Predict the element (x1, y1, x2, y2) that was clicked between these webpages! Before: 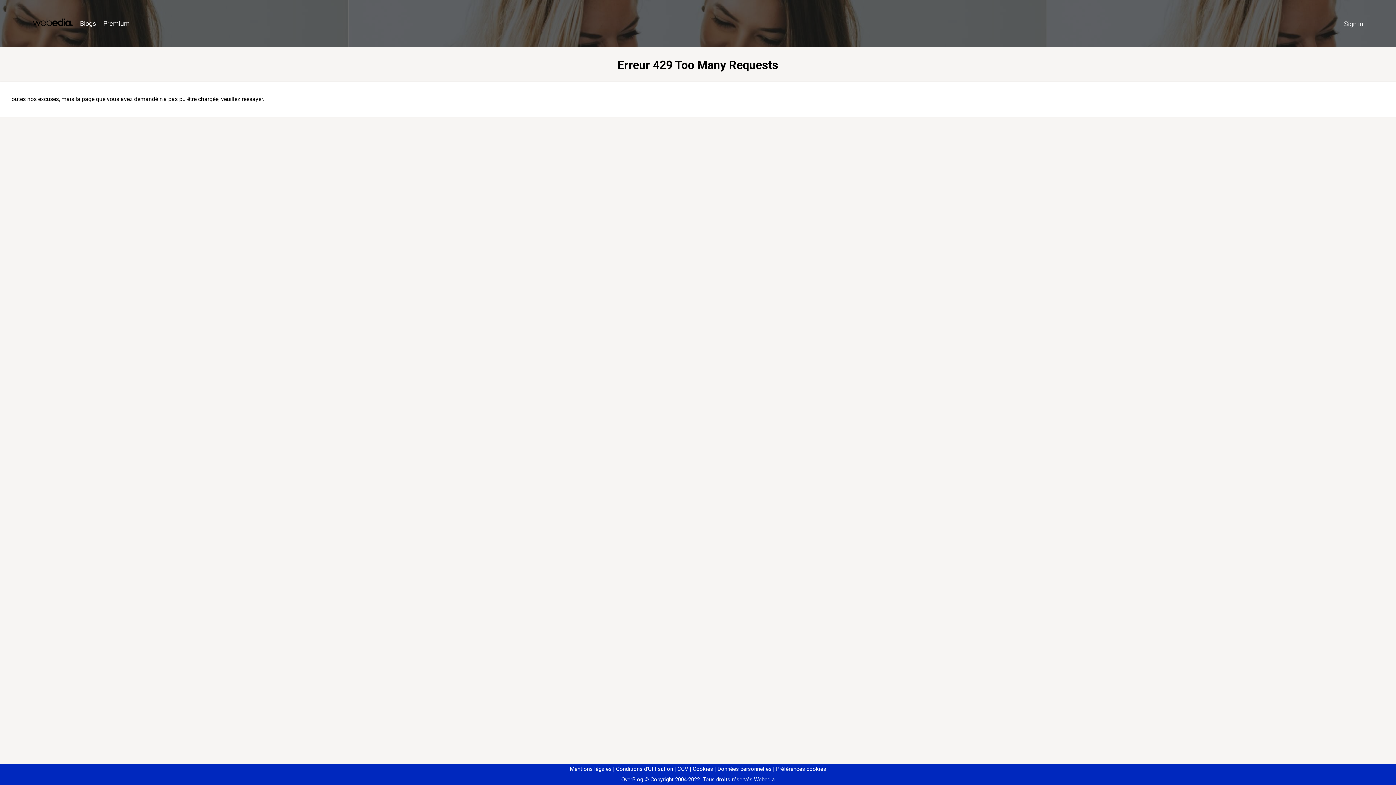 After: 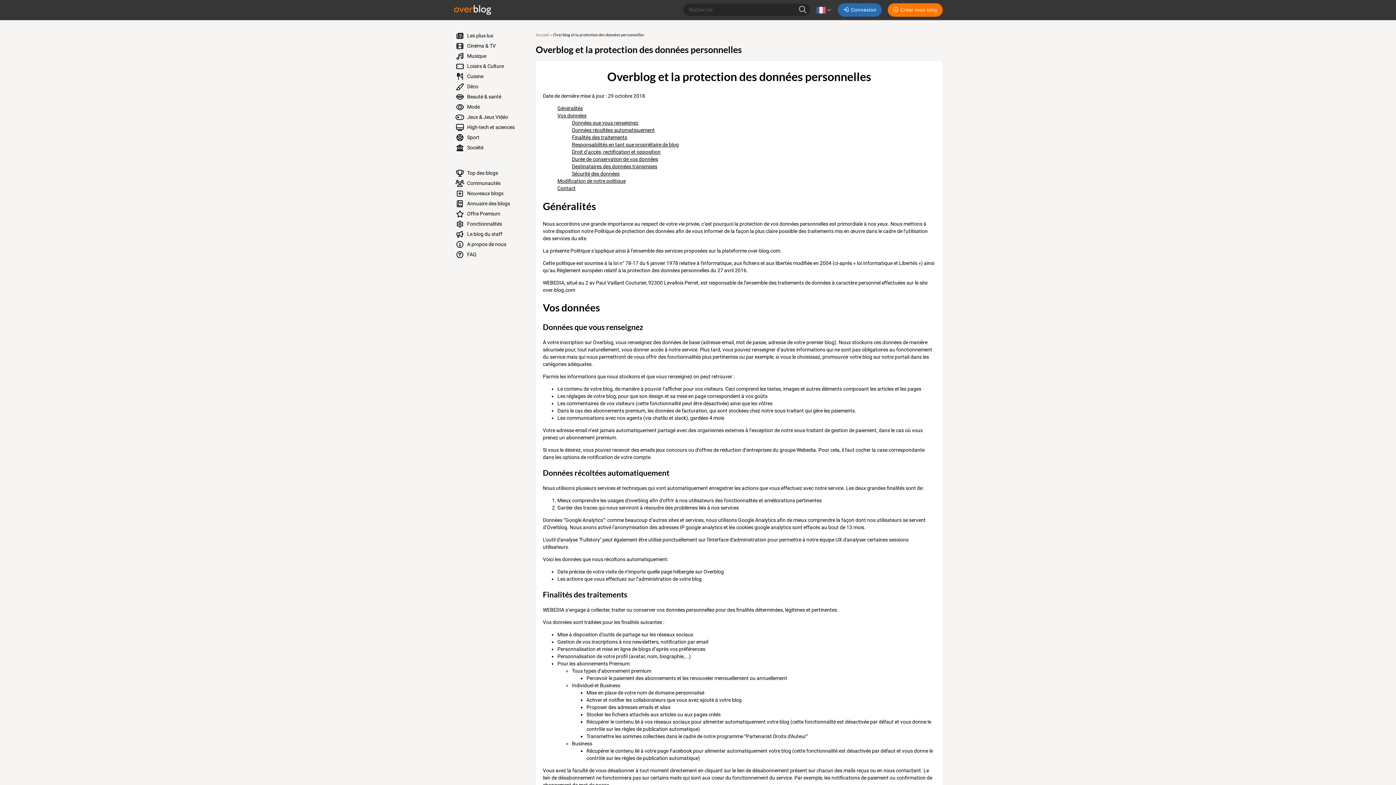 Action: bbox: (714, 766, 771, 772) label: Données personnelles